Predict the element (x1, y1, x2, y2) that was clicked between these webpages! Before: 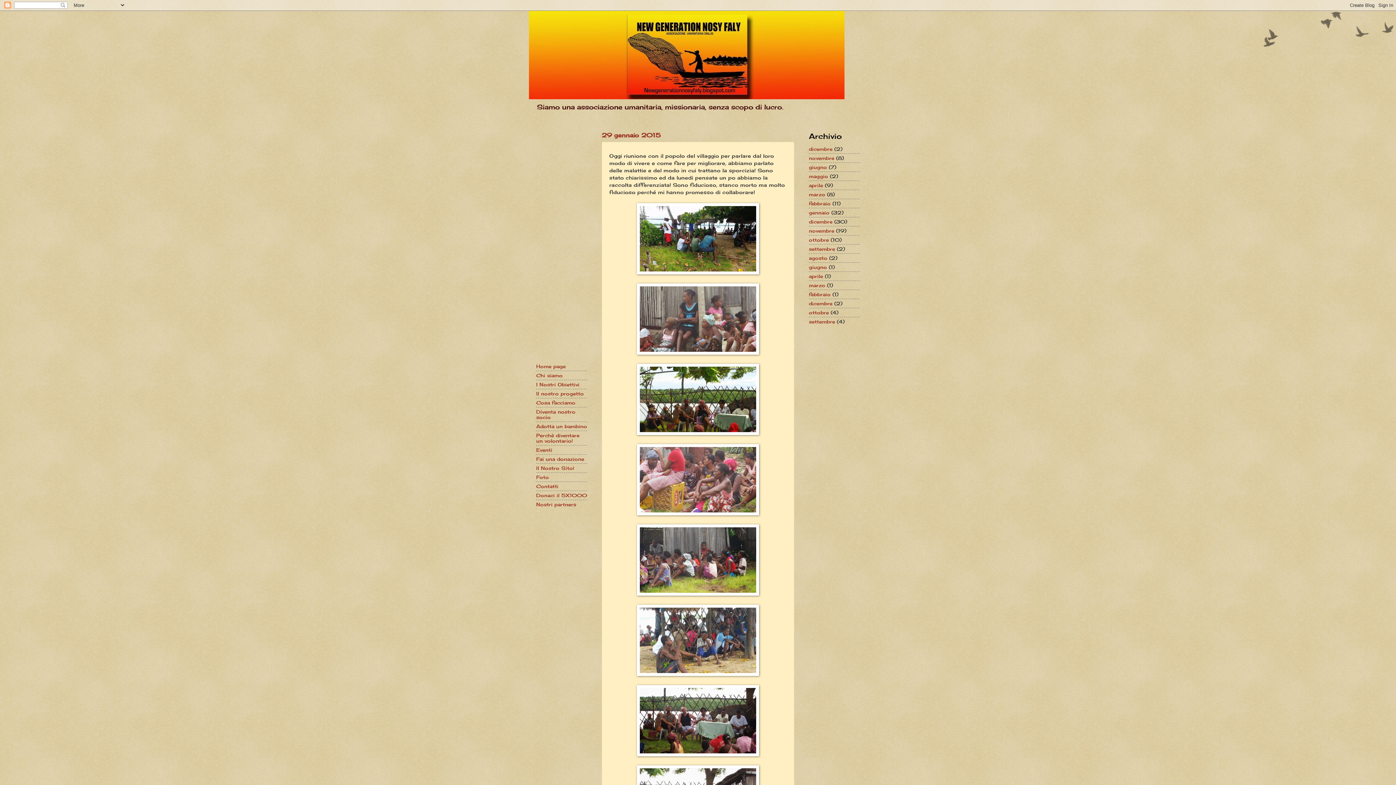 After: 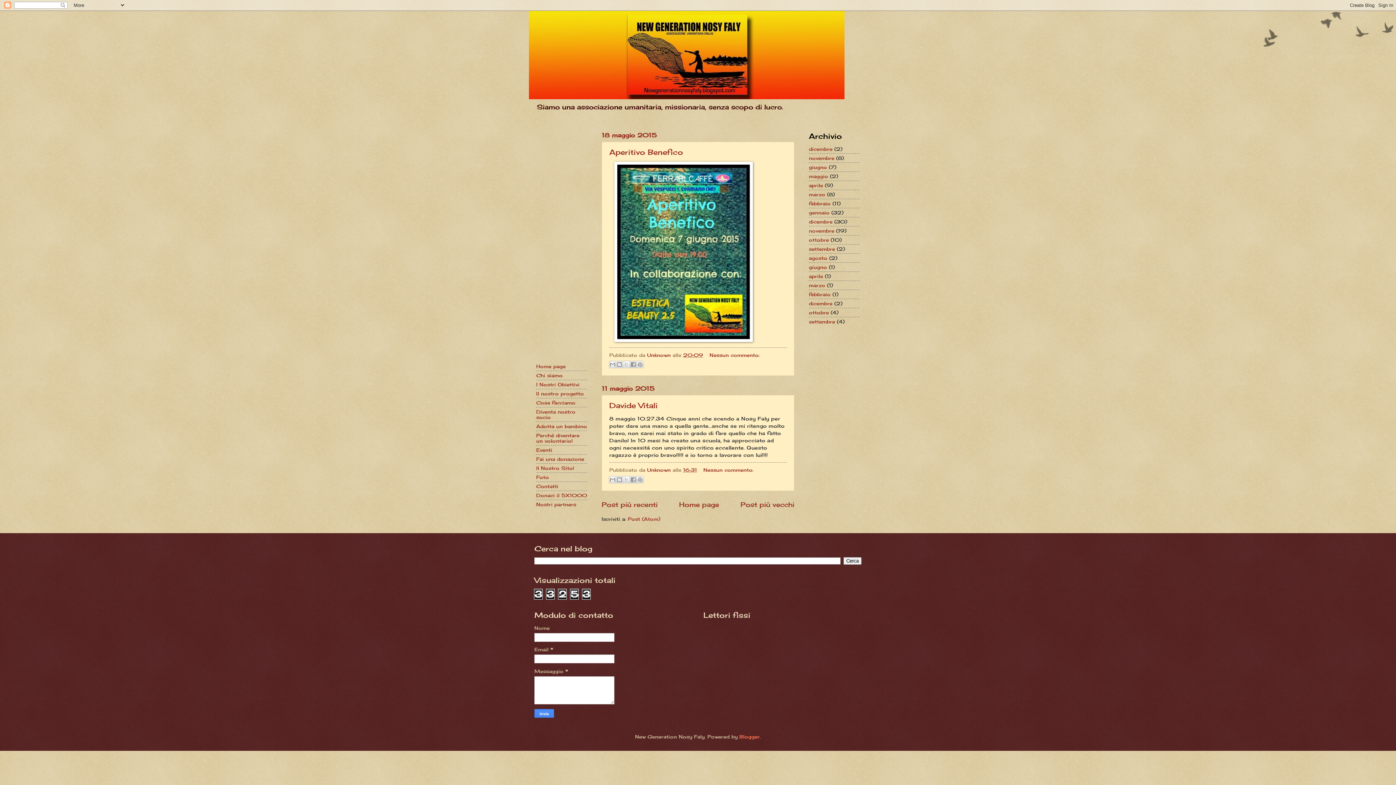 Action: label: maggio bbox: (809, 173, 828, 179)